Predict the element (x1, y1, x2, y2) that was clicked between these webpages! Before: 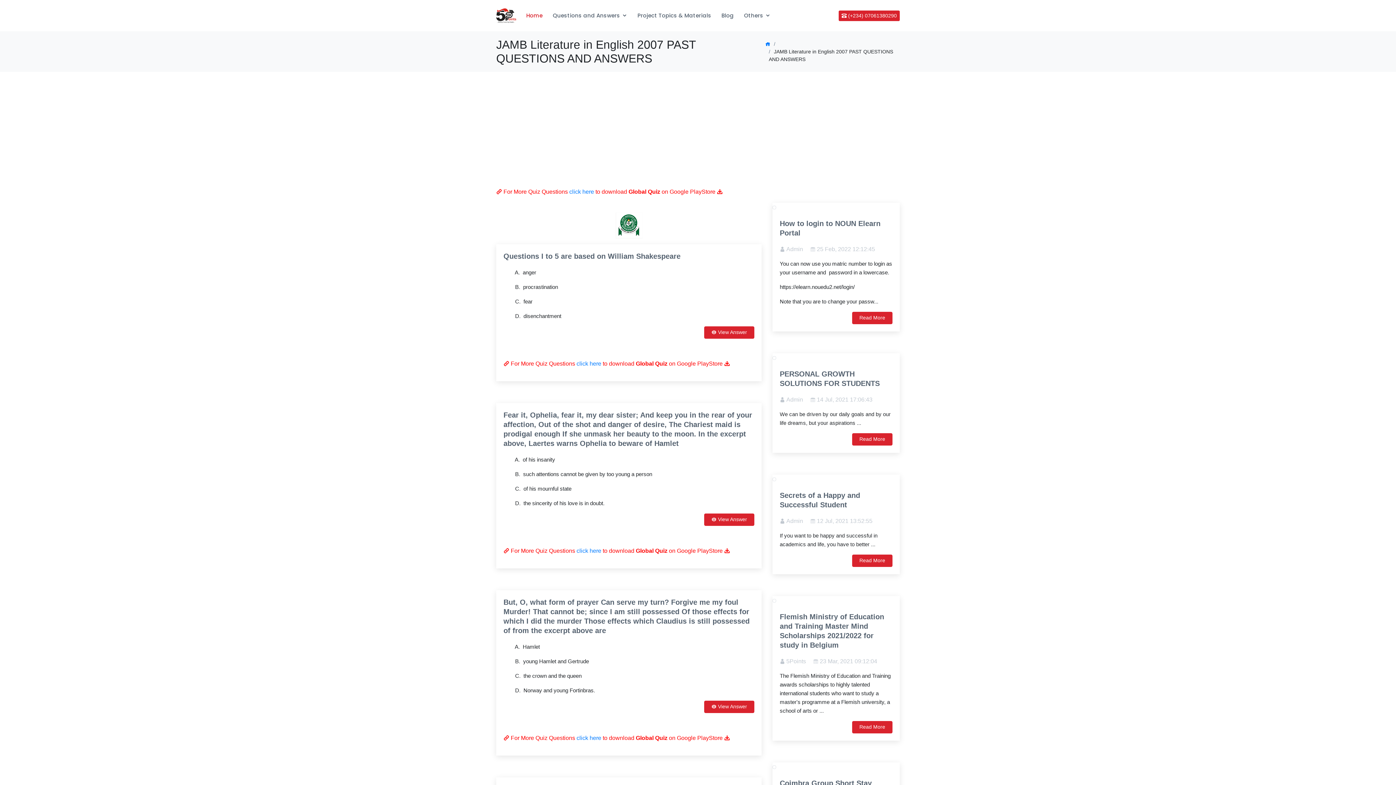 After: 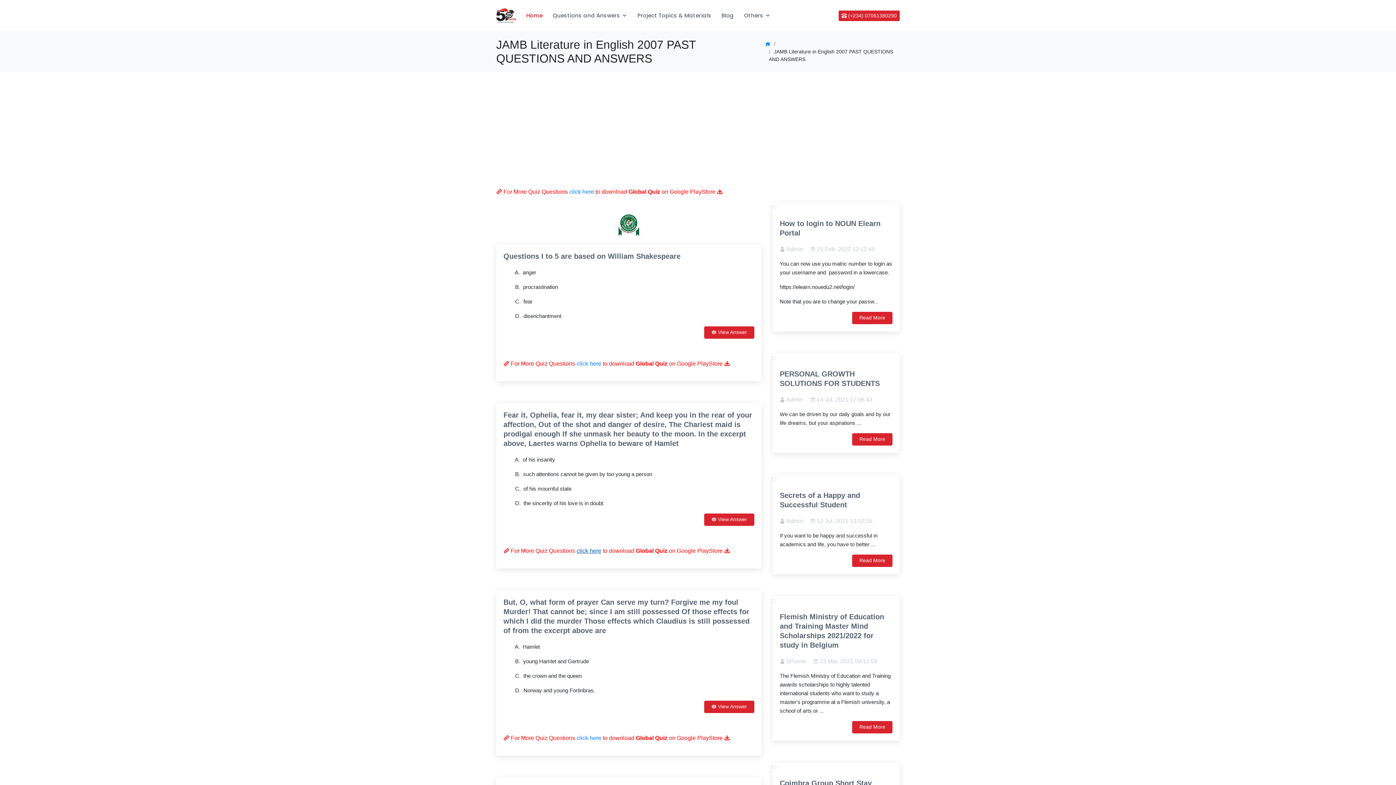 Action: label: click here bbox: (576, 548, 601, 554)